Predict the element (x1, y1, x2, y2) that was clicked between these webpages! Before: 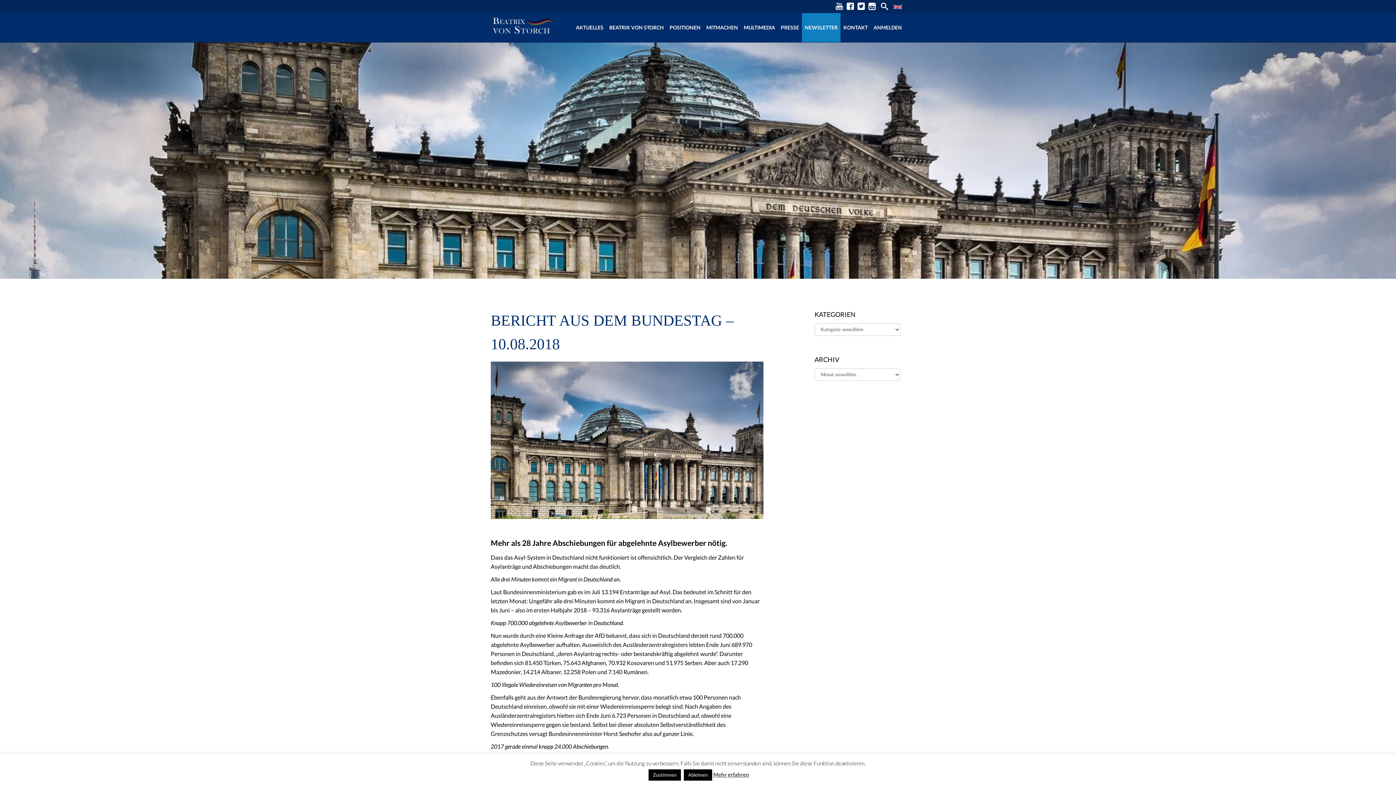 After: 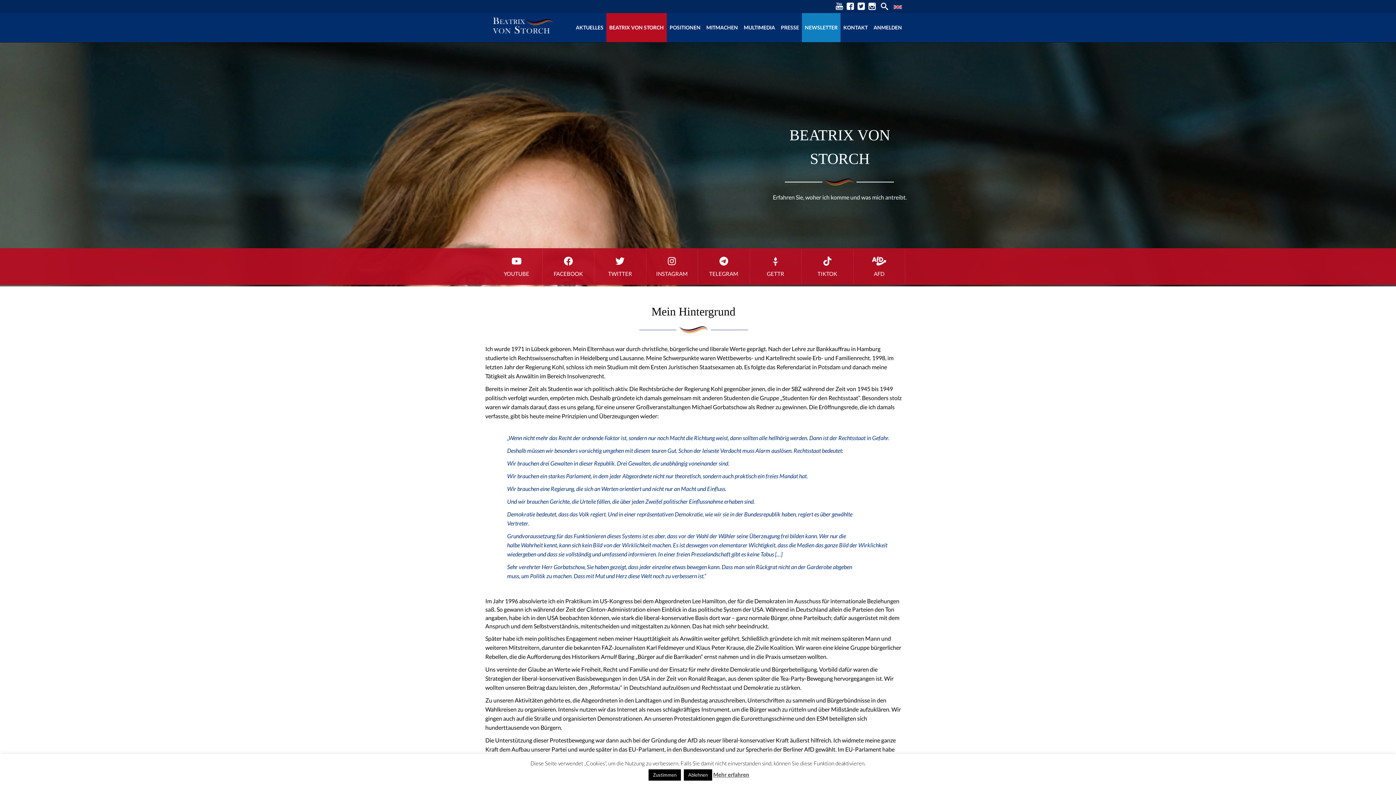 Action: label: BEATRIX VON STORCH bbox: (606, 13, 666, 42)